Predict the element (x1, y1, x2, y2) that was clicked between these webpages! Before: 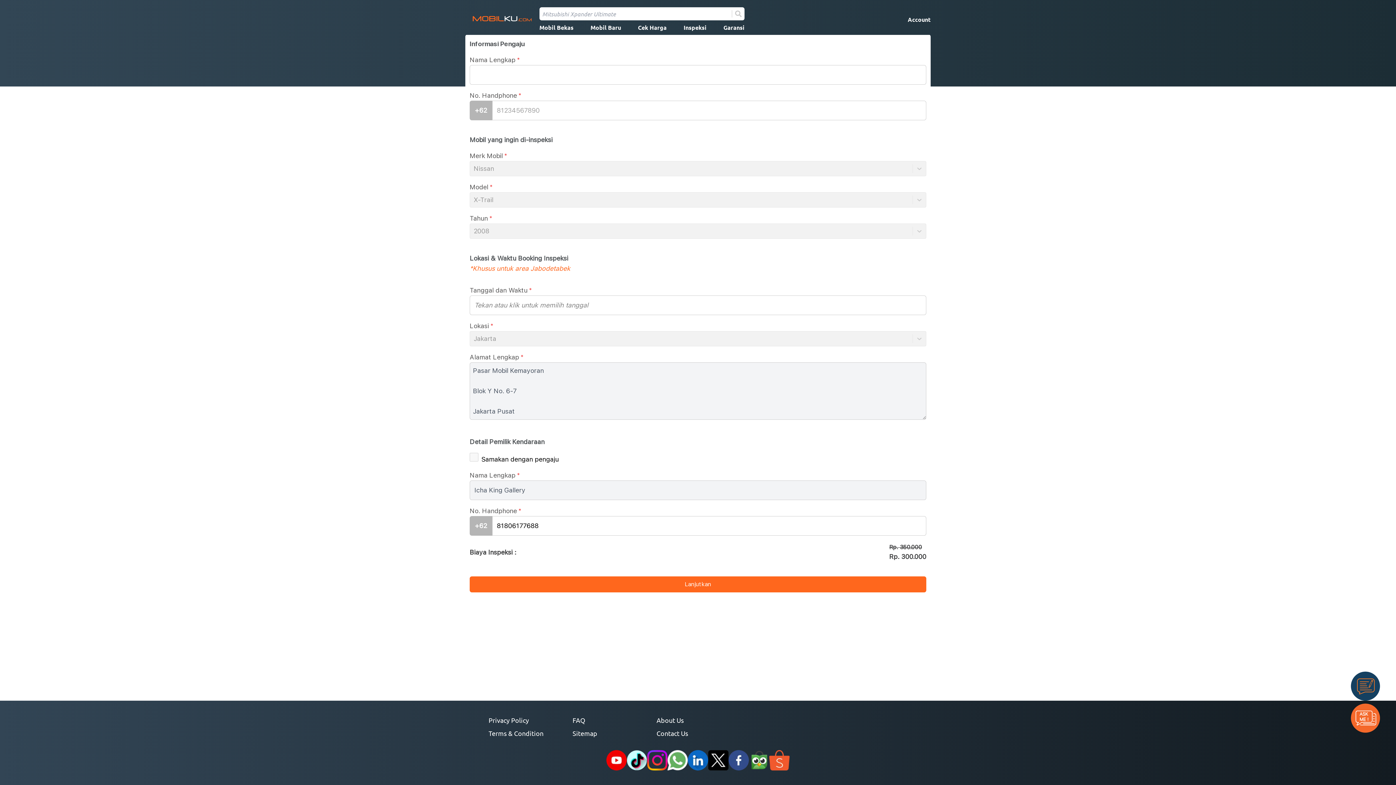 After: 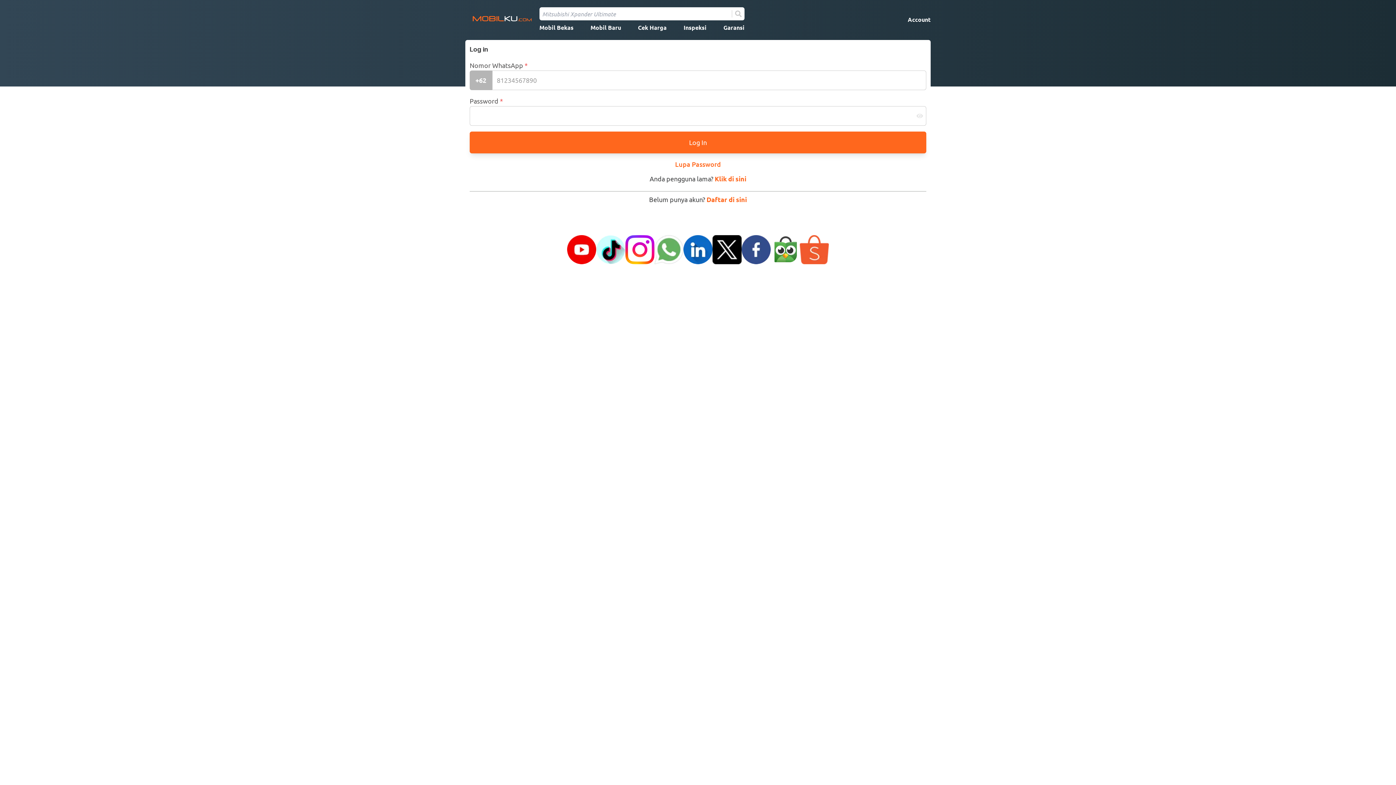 Action: label: Account bbox: (908, 15, 930, 24)